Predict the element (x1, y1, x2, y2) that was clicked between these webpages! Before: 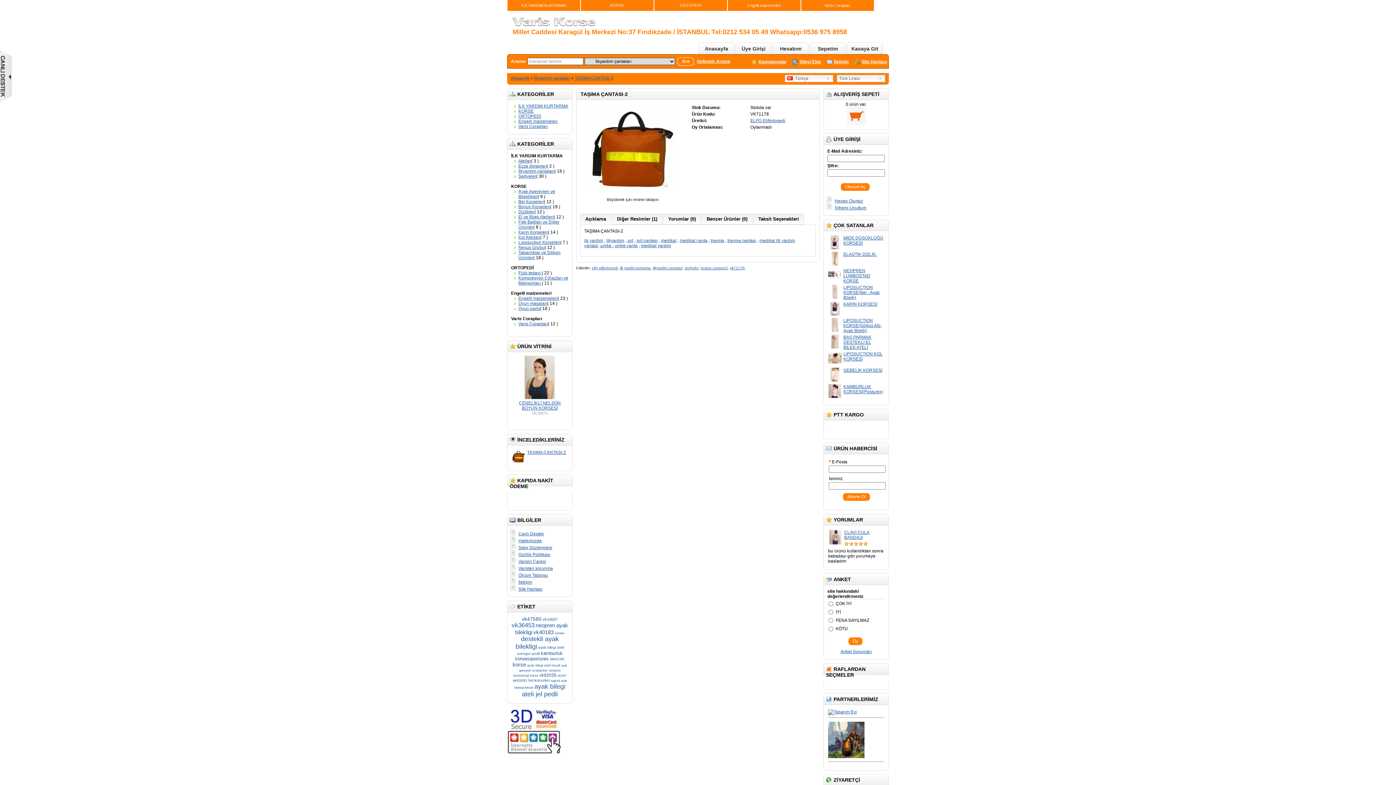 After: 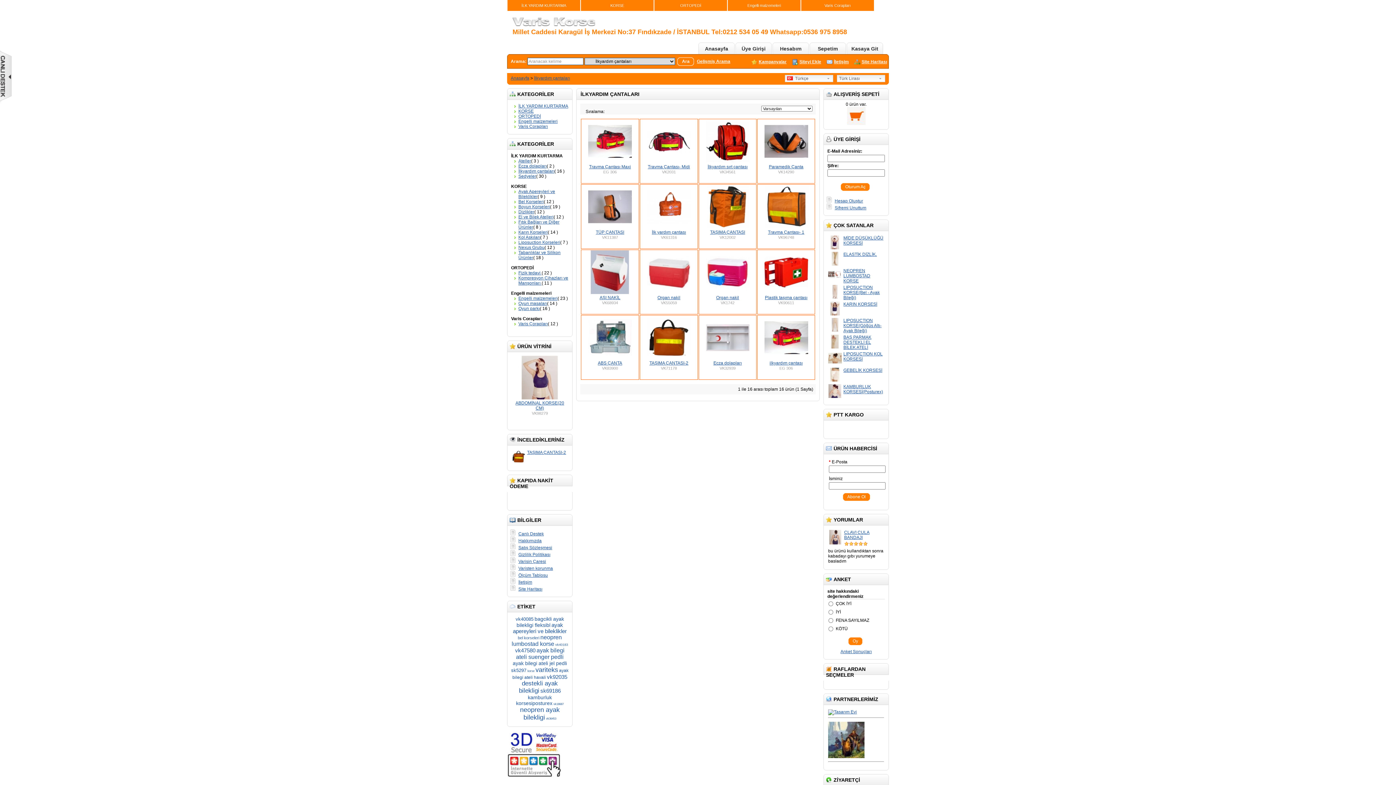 Action: bbox: (534, 75, 570, 80) label: İlkyardım çantaları